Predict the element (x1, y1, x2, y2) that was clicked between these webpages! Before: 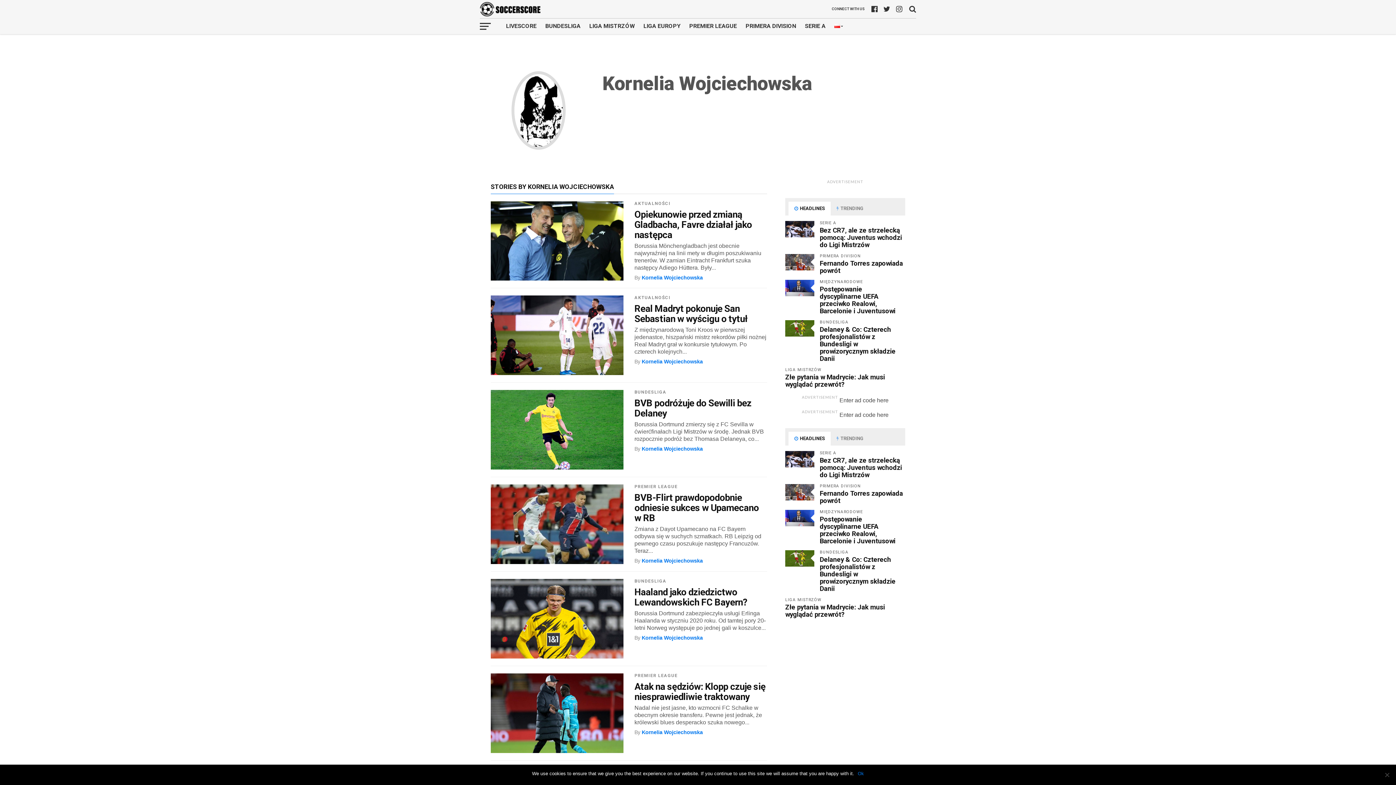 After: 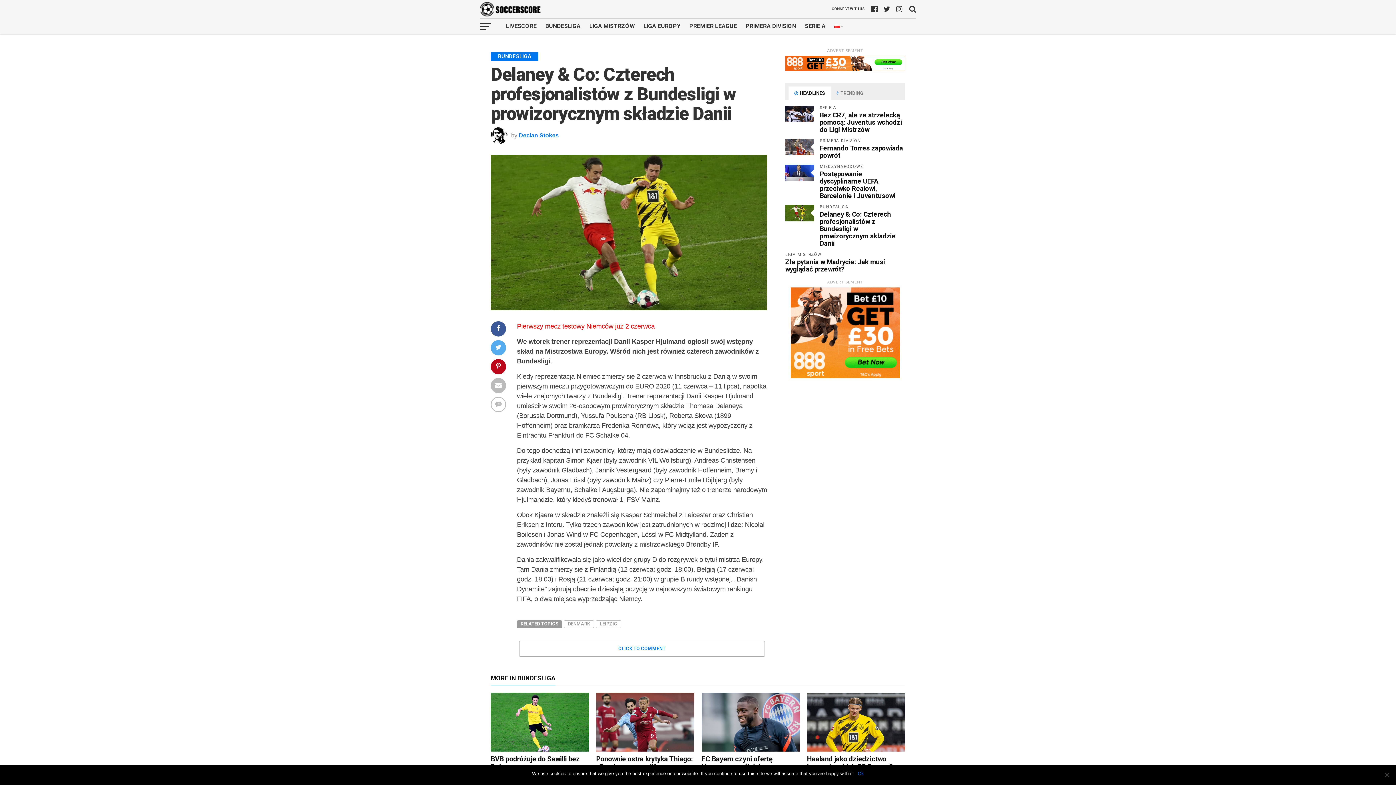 Action: bbox: (820, 325, 895, 362) label: Delaney & Co: Czterech profesjonalistów z Bundesligi w prowizorycznym składzie Danii